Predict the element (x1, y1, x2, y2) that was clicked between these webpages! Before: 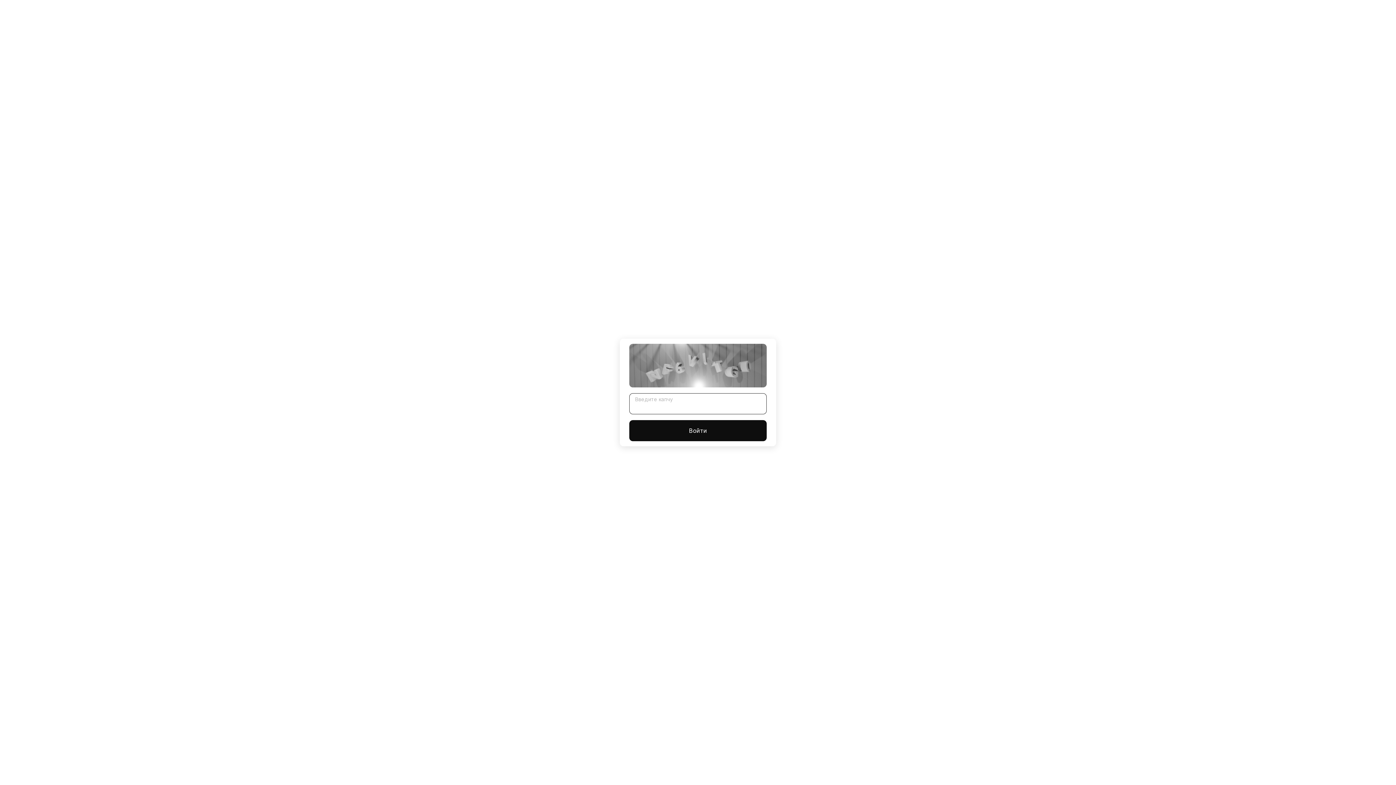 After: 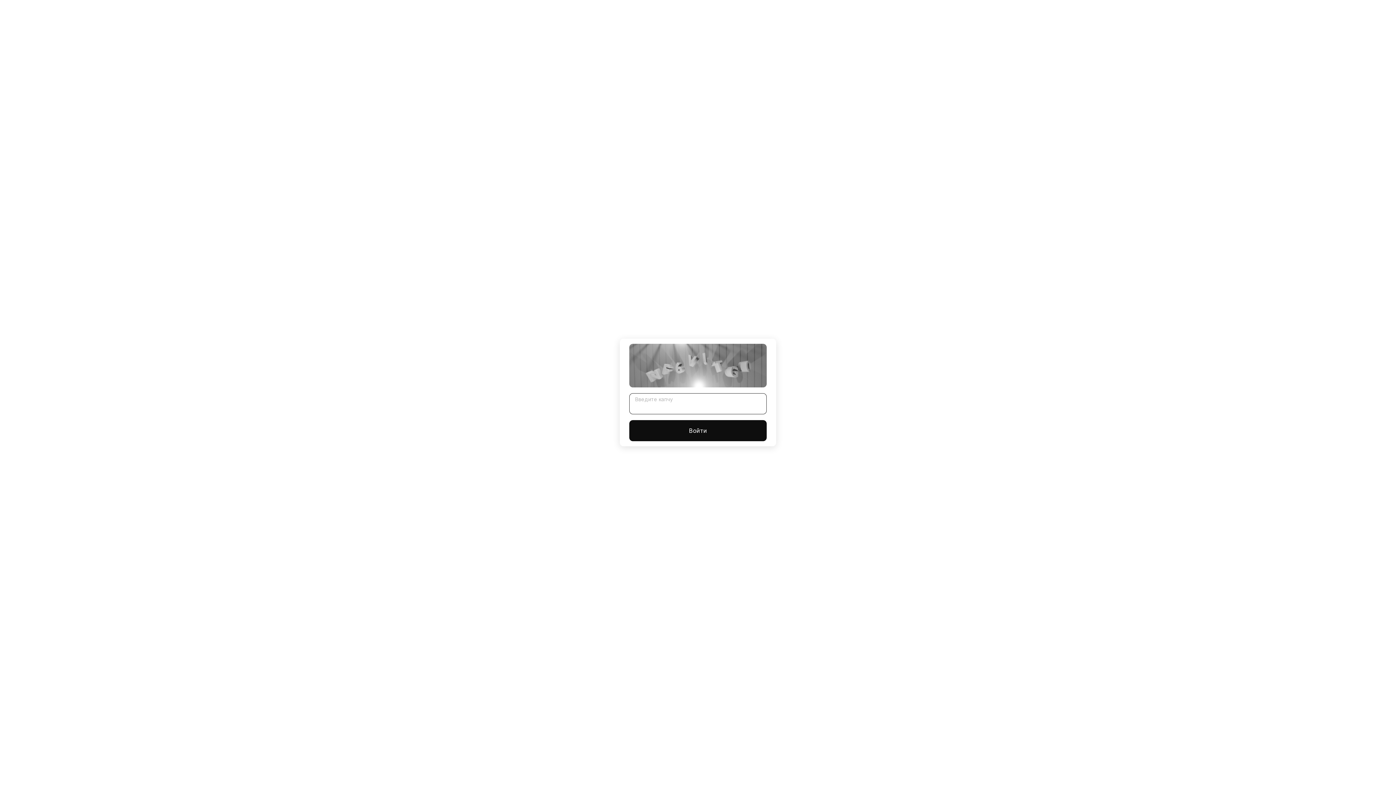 Action: label: Войти bbox: (629, 420, 766, 441)